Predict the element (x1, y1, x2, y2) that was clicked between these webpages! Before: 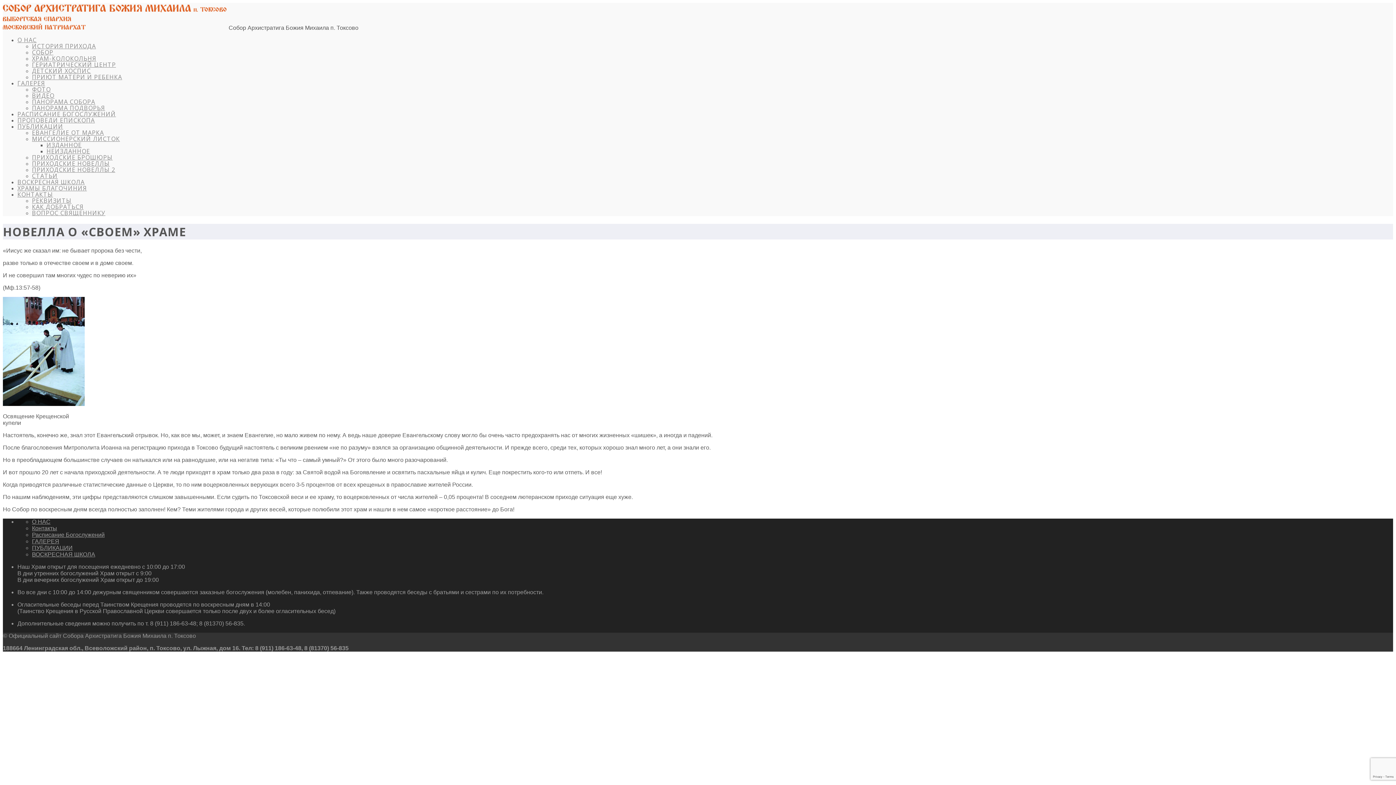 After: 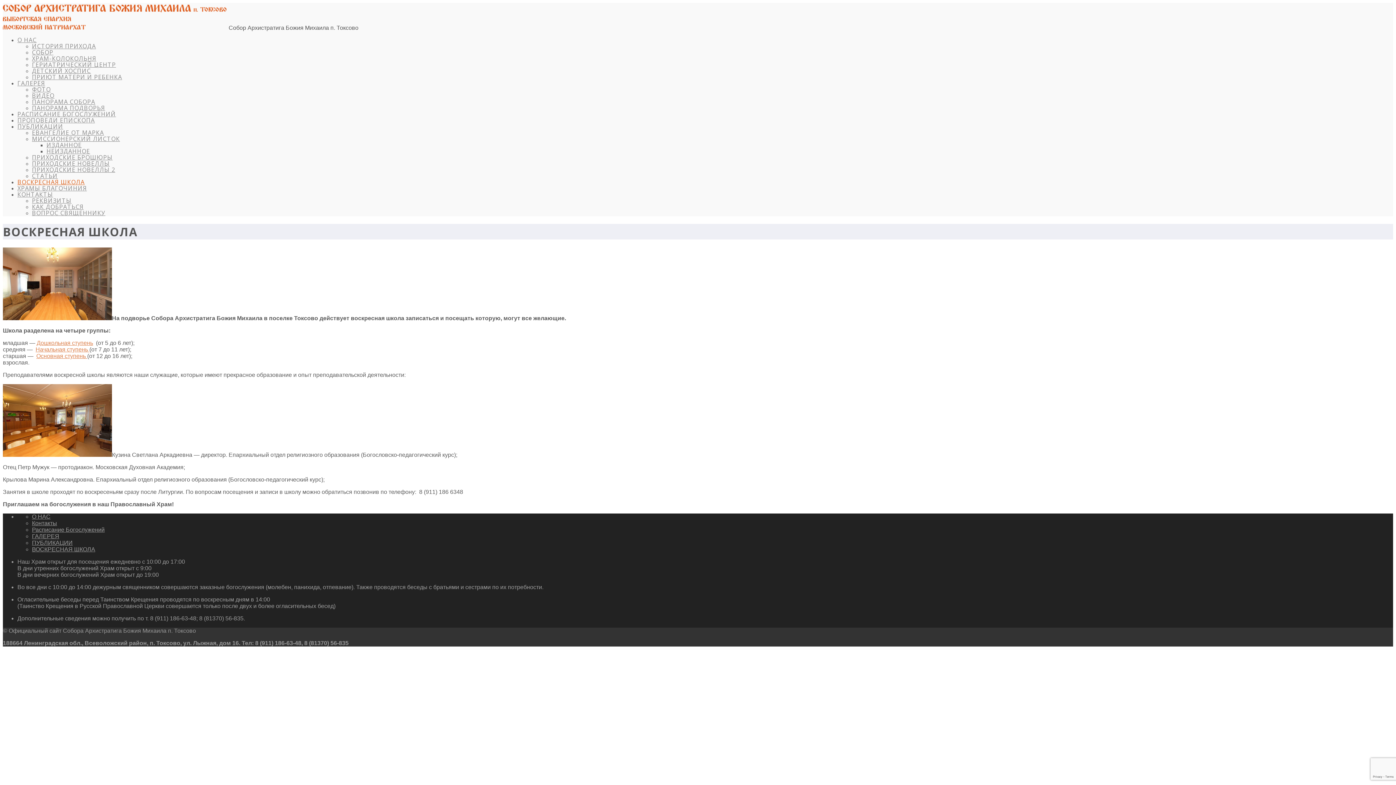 Action: label: ВОСКРЕСНАЯ ШКОЛА bbox: (32, 551, 95, 557)